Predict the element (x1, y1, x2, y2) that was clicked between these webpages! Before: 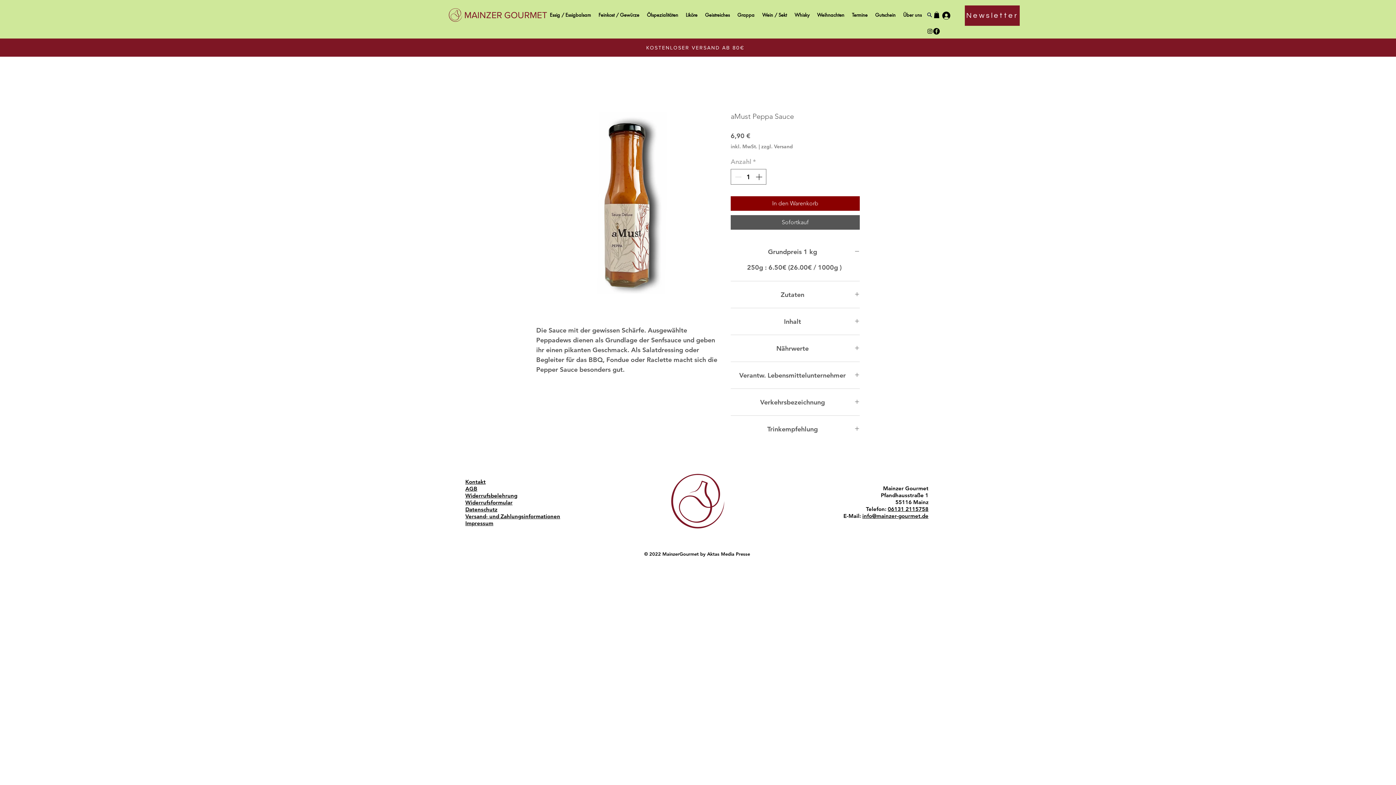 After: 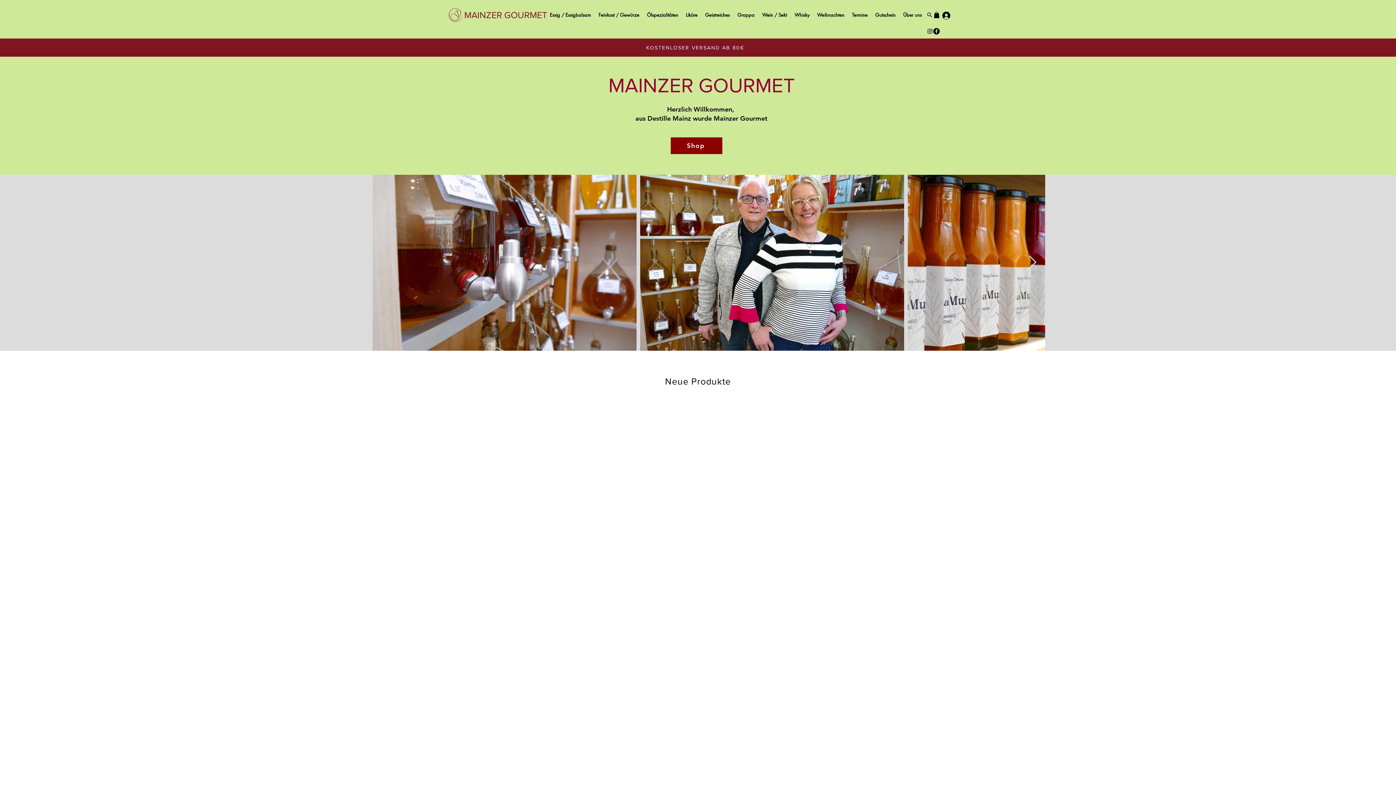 Action: label: Newsletter bbox: (964, 5, 1020, 26)